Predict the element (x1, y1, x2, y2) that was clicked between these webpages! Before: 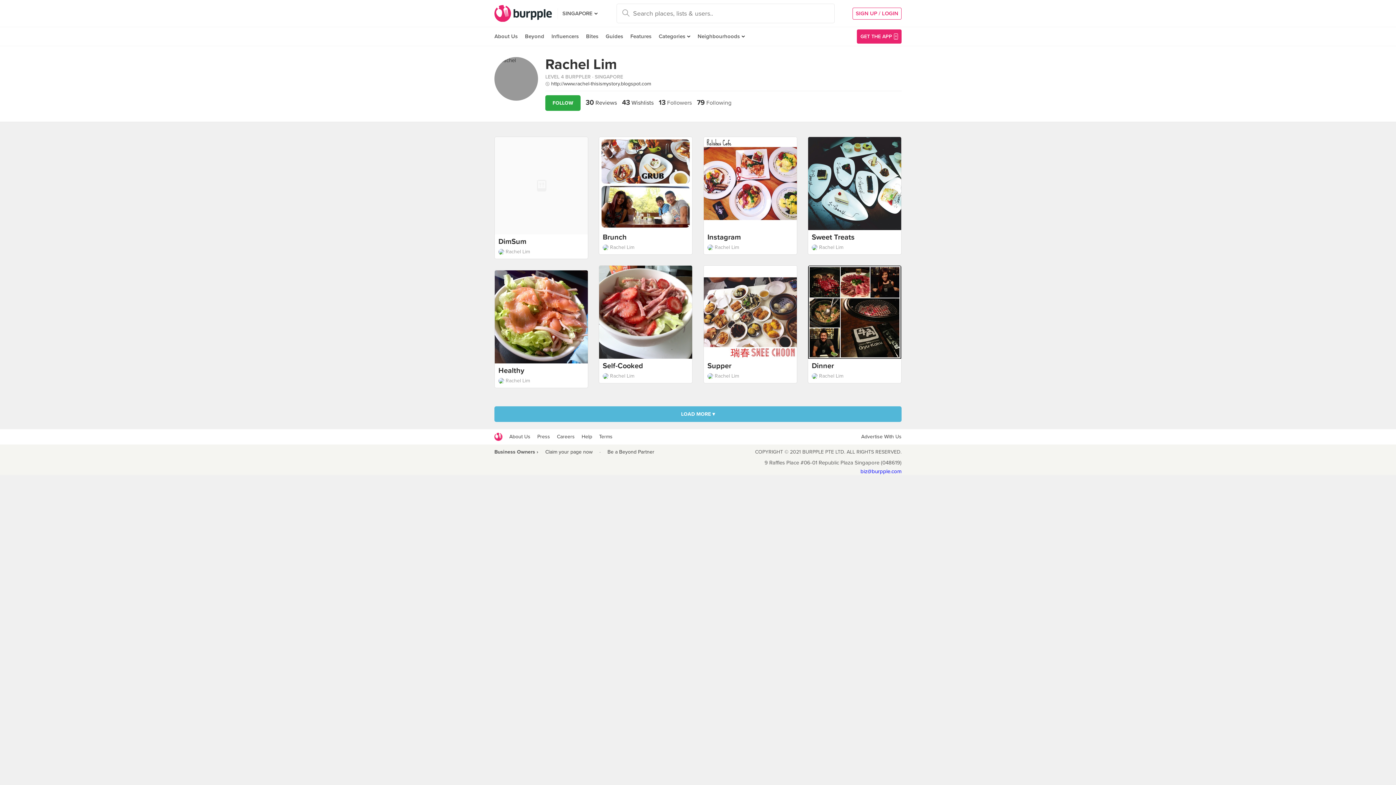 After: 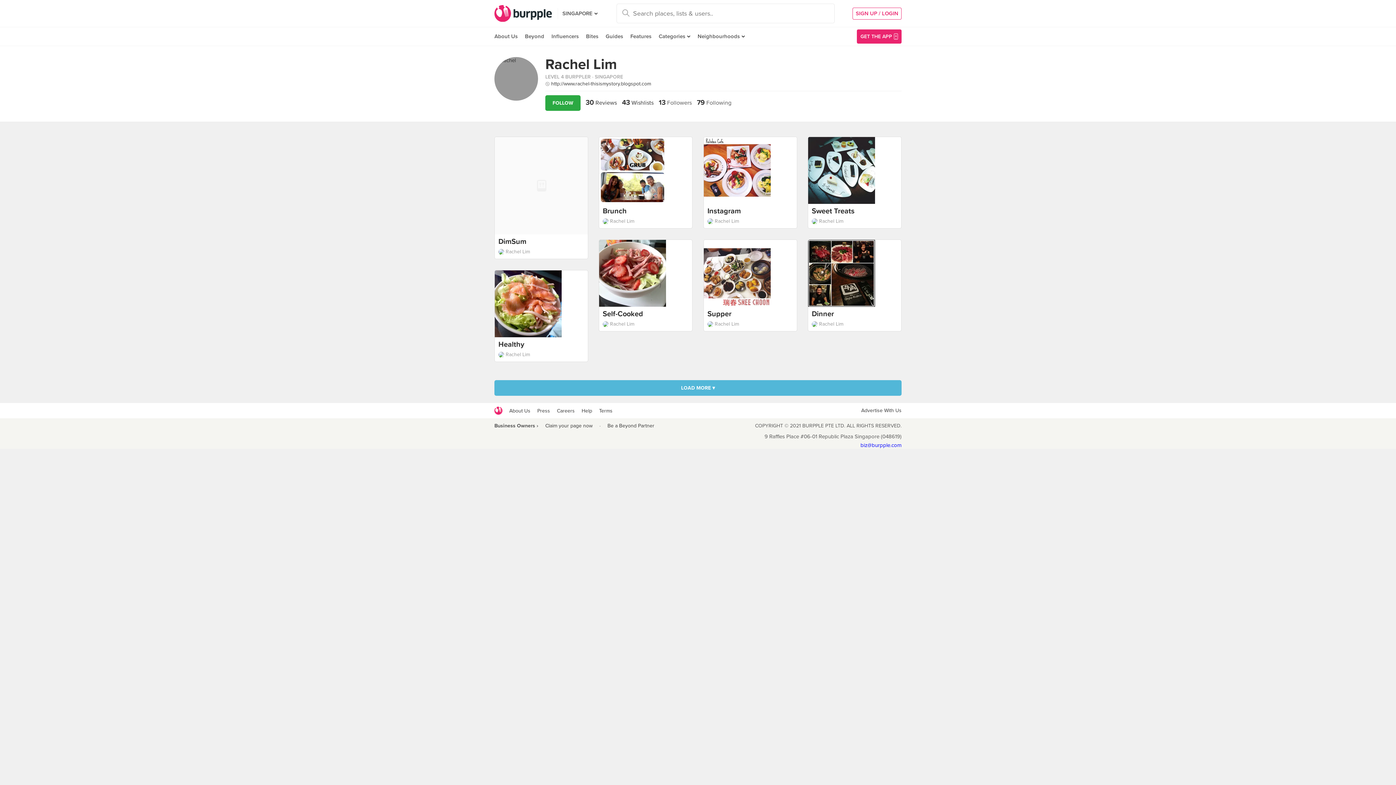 Action: bbox: (714, 373, 739, 379) label: Rachel Lim